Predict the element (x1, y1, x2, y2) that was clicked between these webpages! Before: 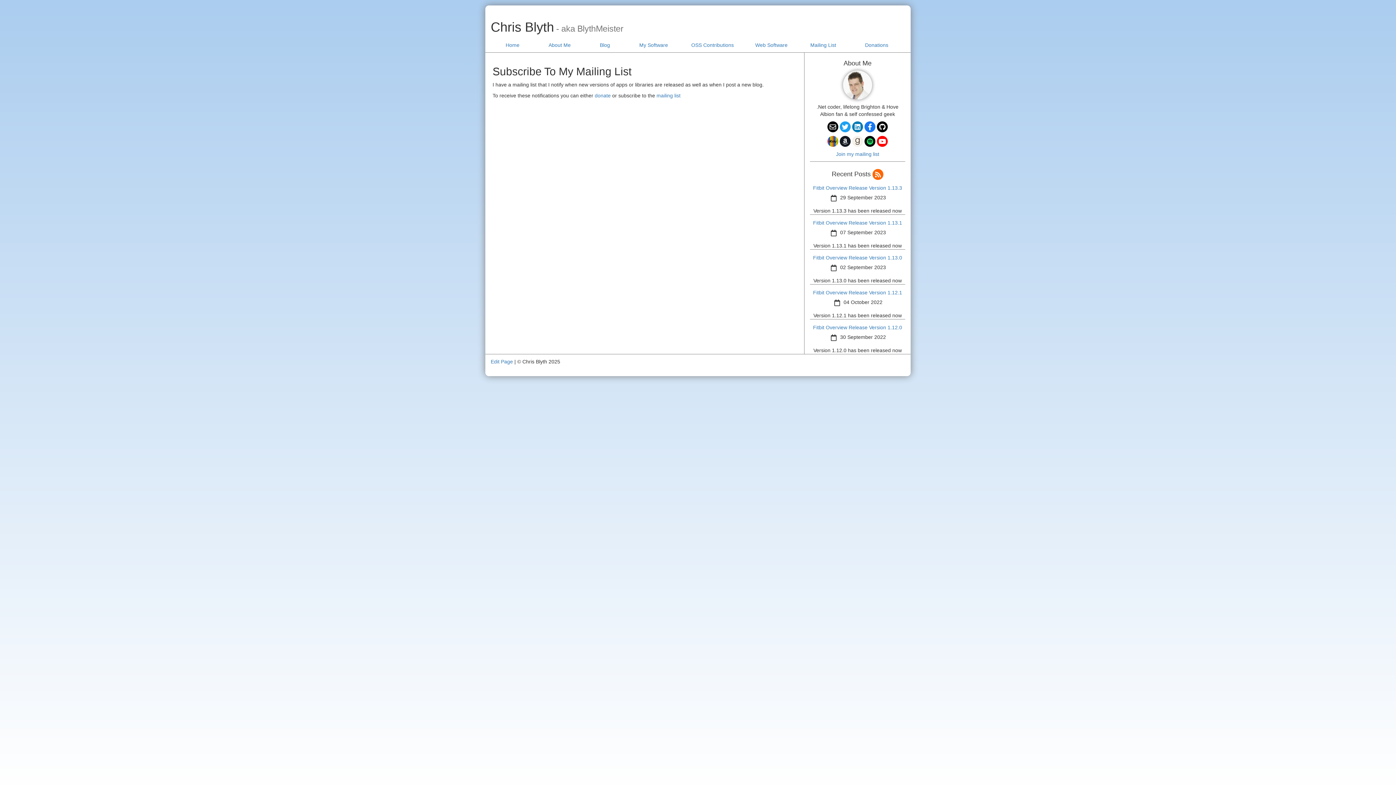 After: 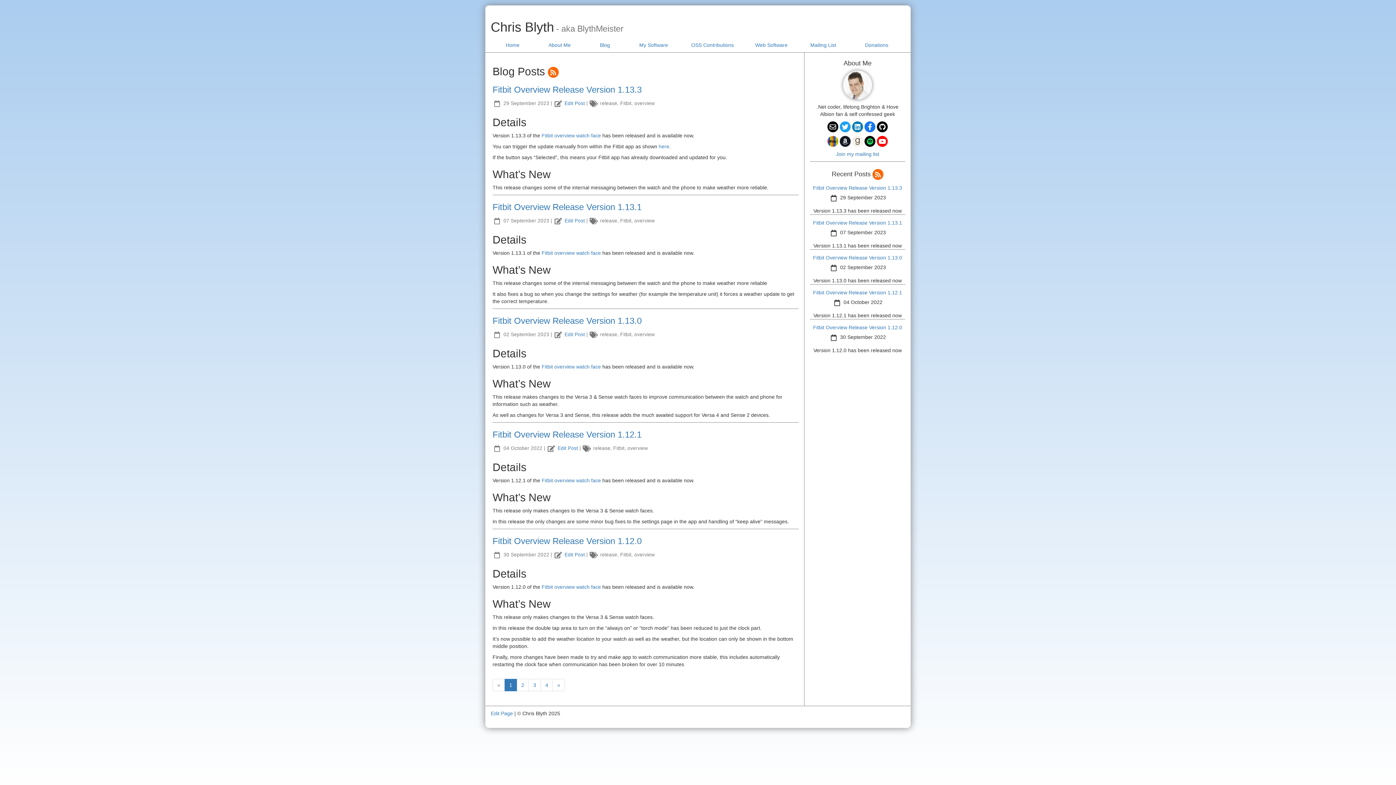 Action: label: Blog bbox: (583, 37, 626, 52)